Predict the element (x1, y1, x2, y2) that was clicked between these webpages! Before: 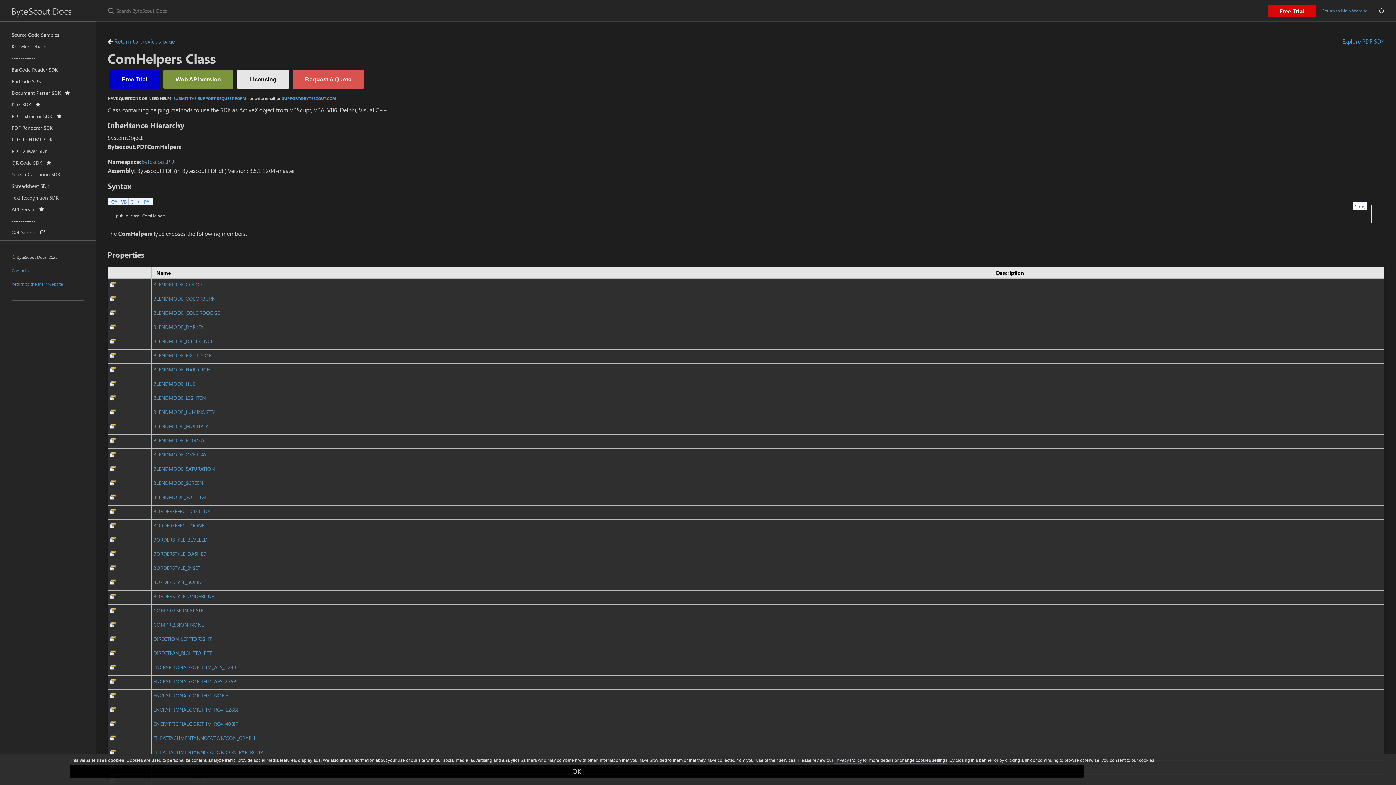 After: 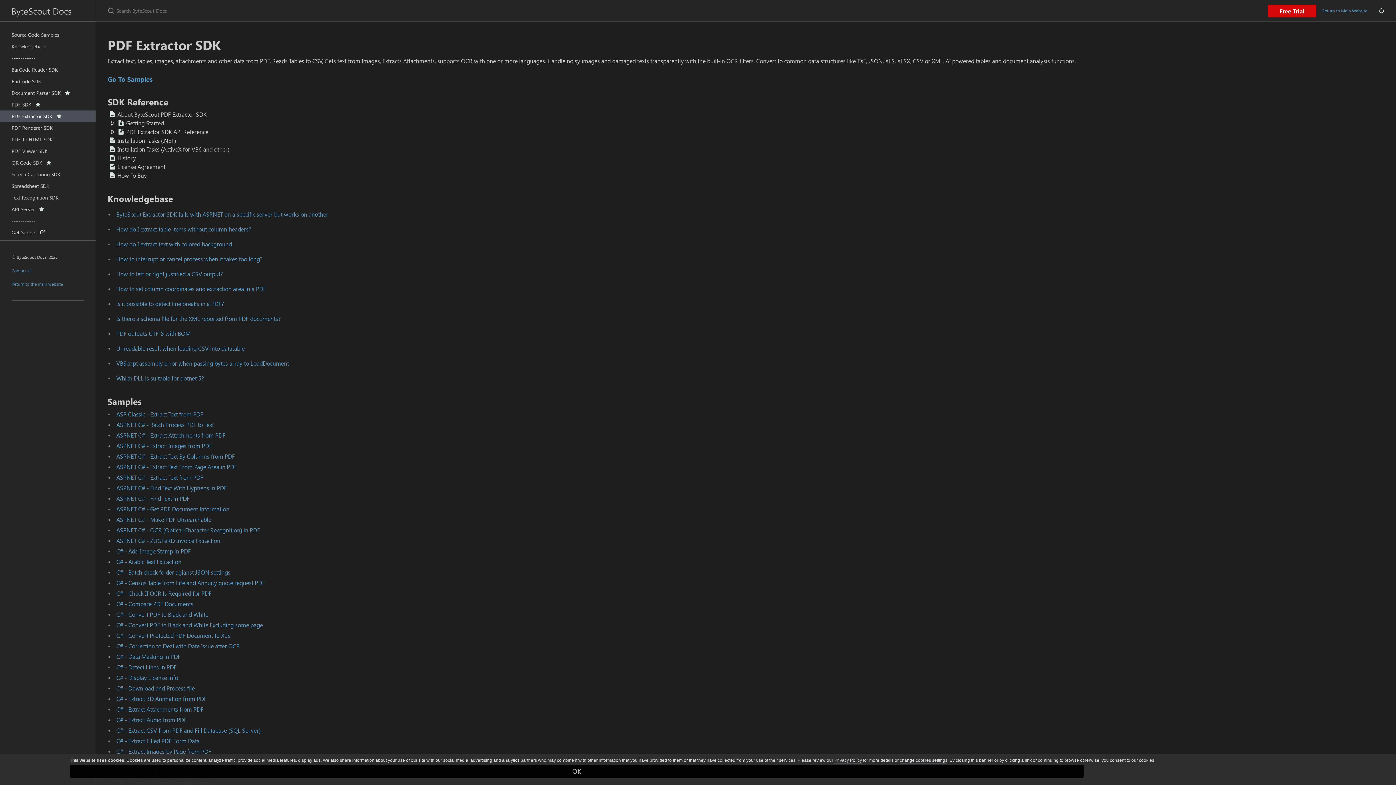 Action: label: PDF Extractor SDK    bbox: (0, 110, 95, 122)